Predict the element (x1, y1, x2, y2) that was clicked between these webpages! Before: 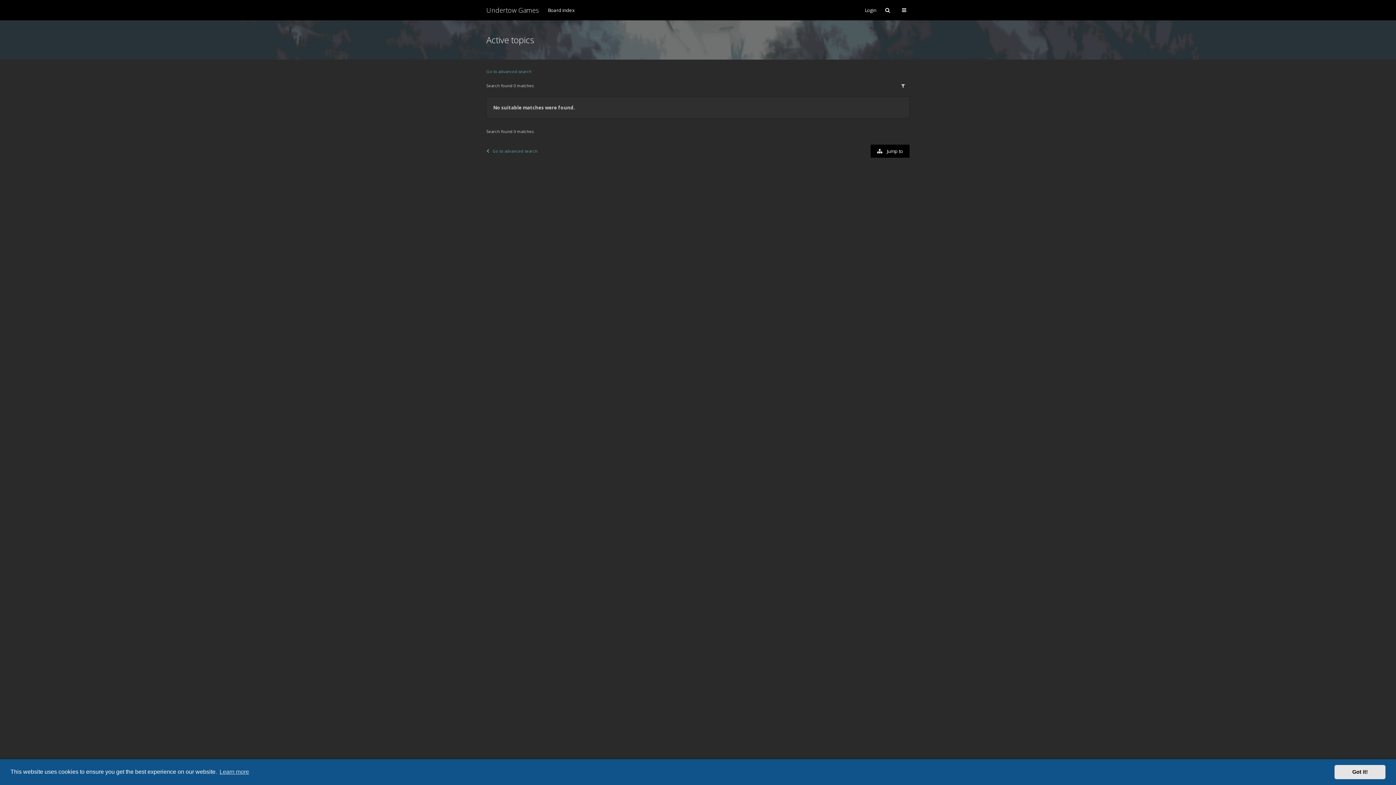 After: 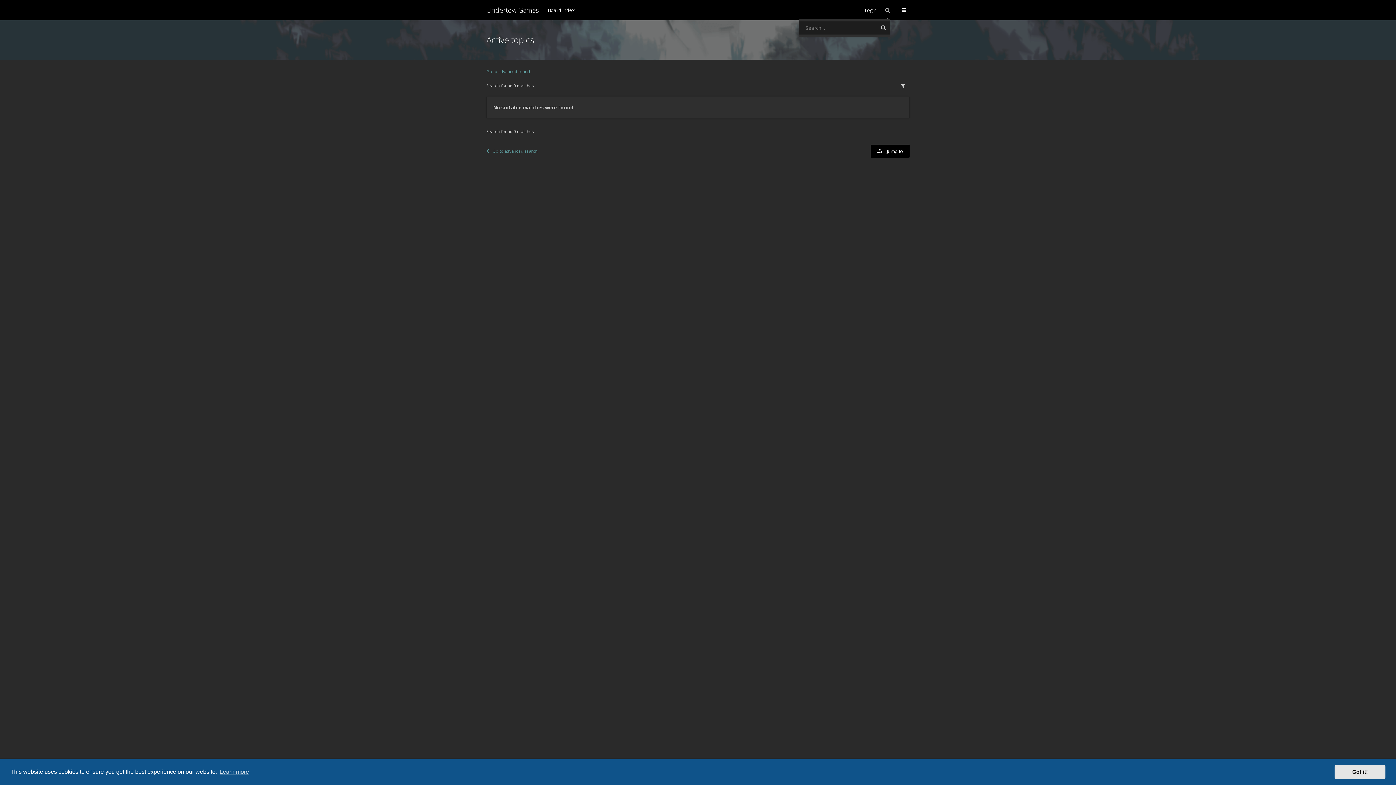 Action: bbox: (885, 4, 890, 15)